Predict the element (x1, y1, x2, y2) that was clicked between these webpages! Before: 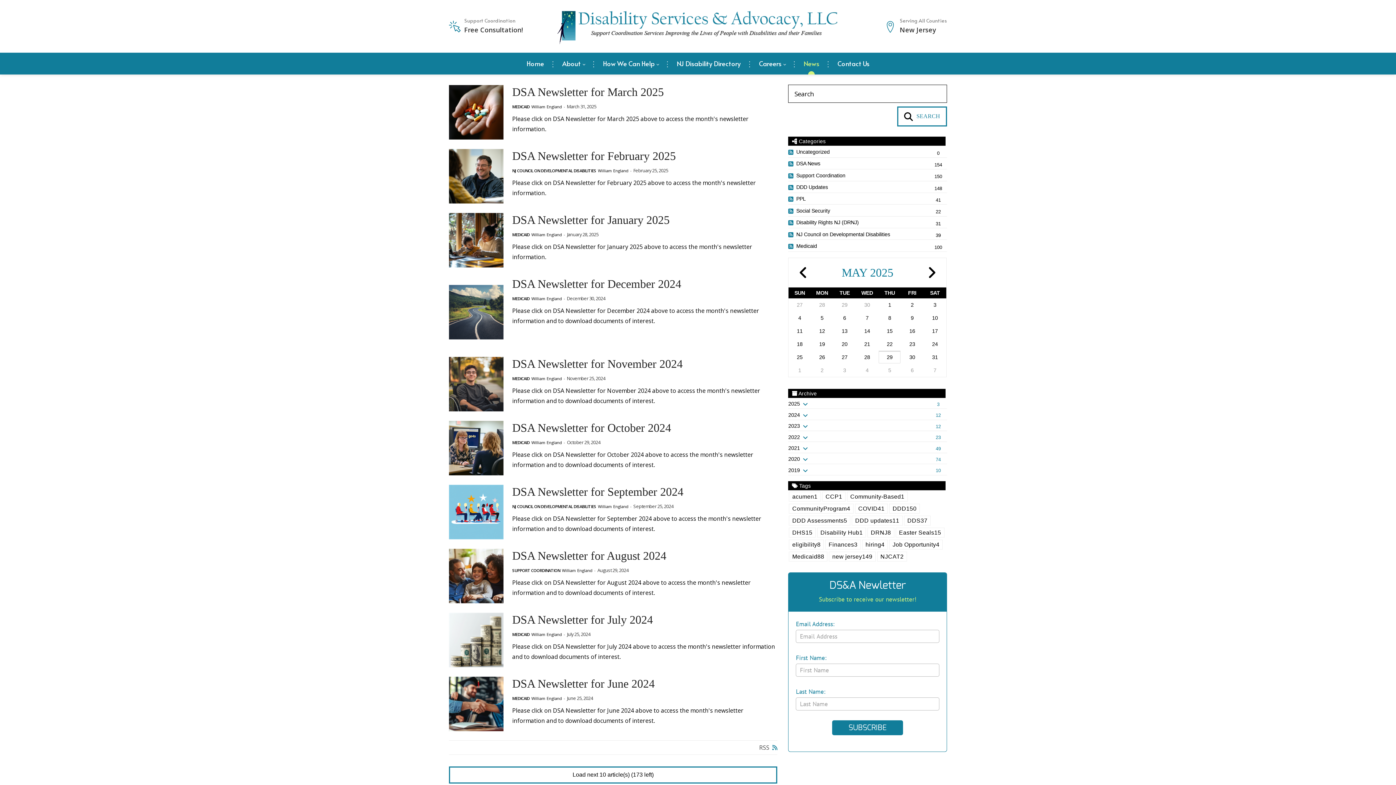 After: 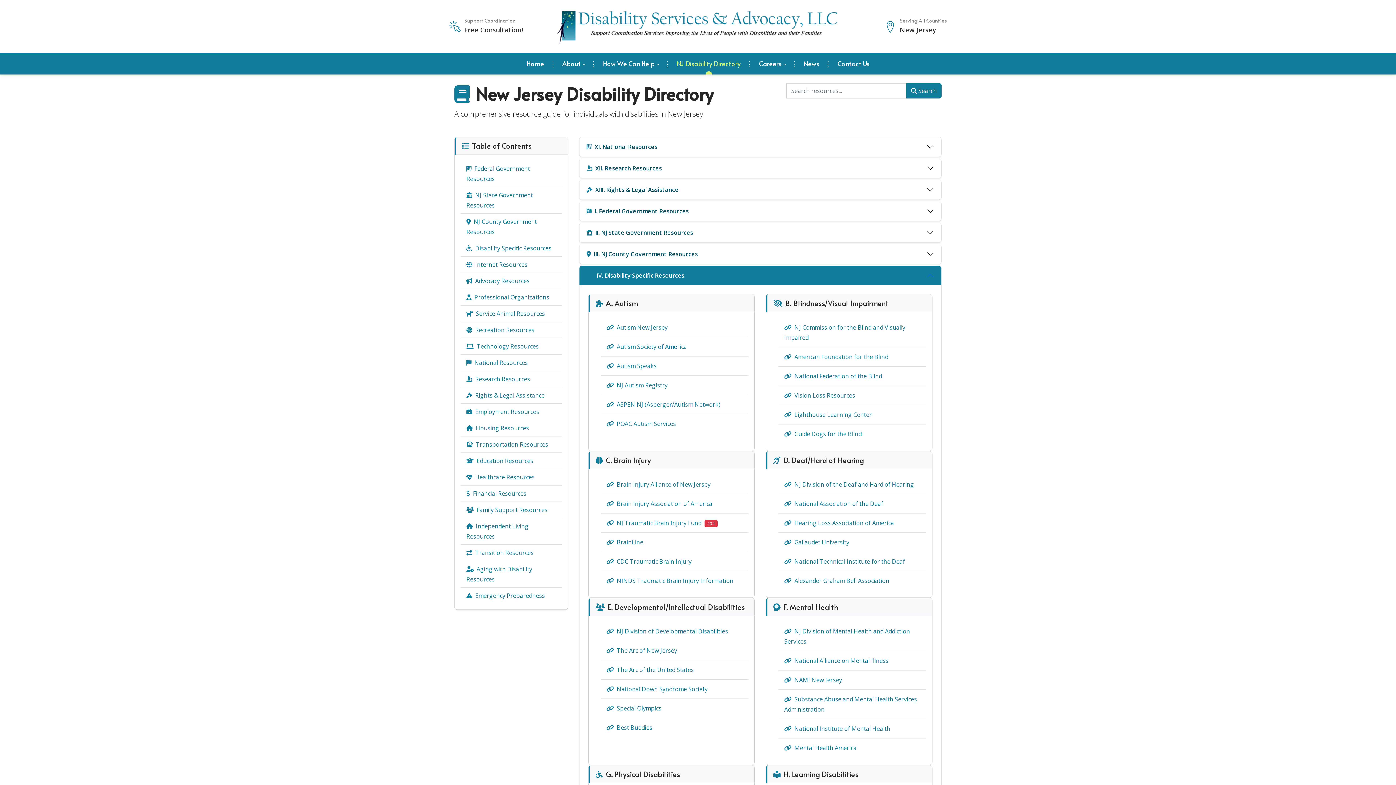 Action: label: NJ Disability Directory bbox: (667, 52, 750, 74)